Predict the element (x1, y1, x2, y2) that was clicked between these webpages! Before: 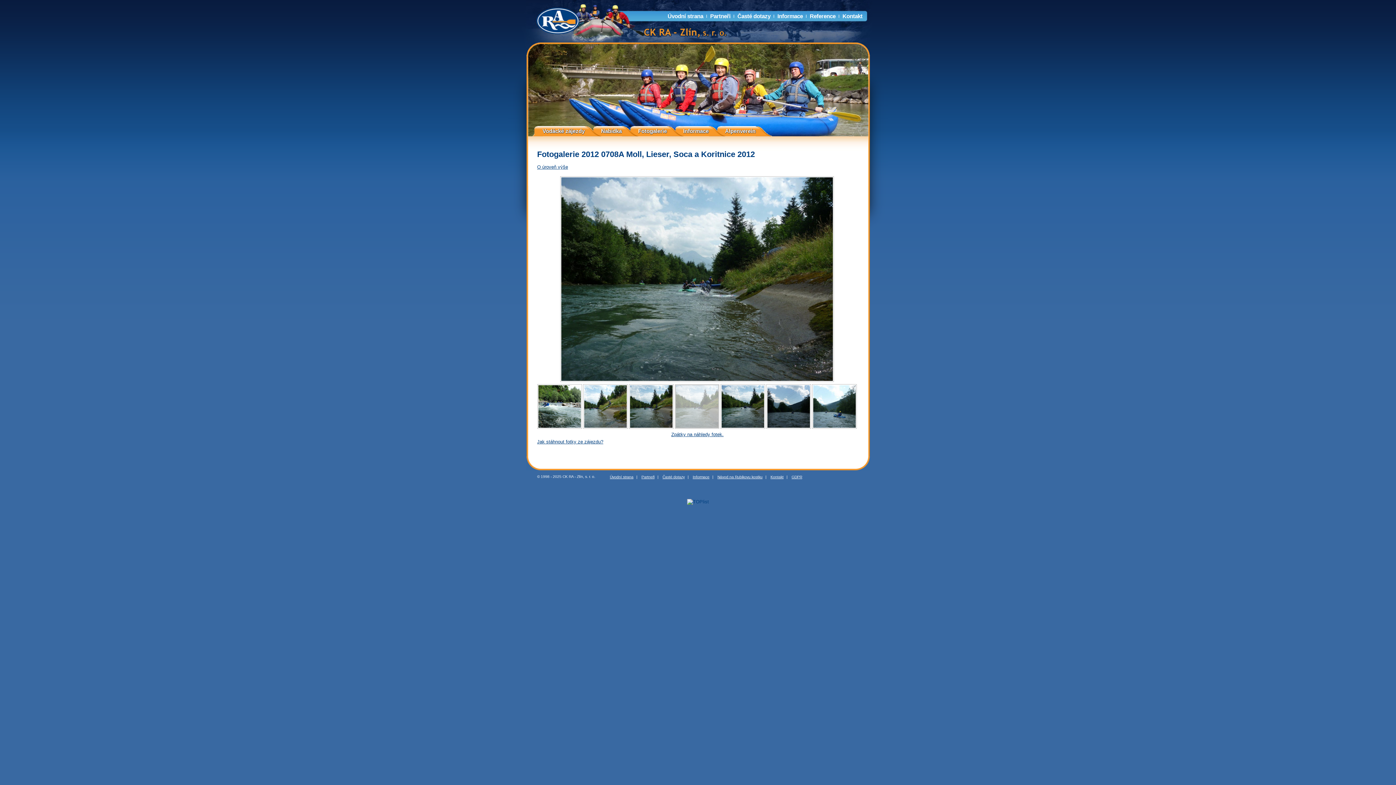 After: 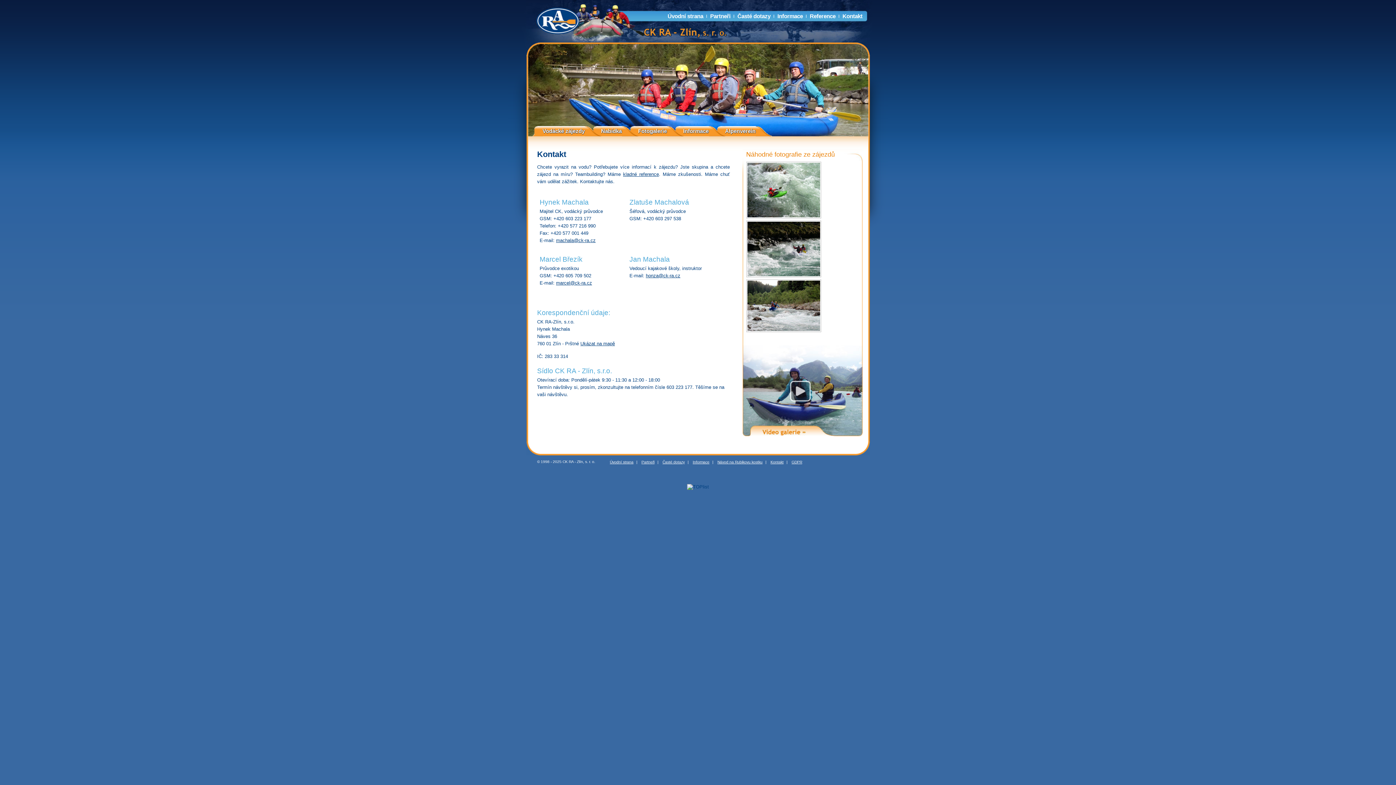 Action: bbox: (842, 11, 862, 20) label: Kontakt